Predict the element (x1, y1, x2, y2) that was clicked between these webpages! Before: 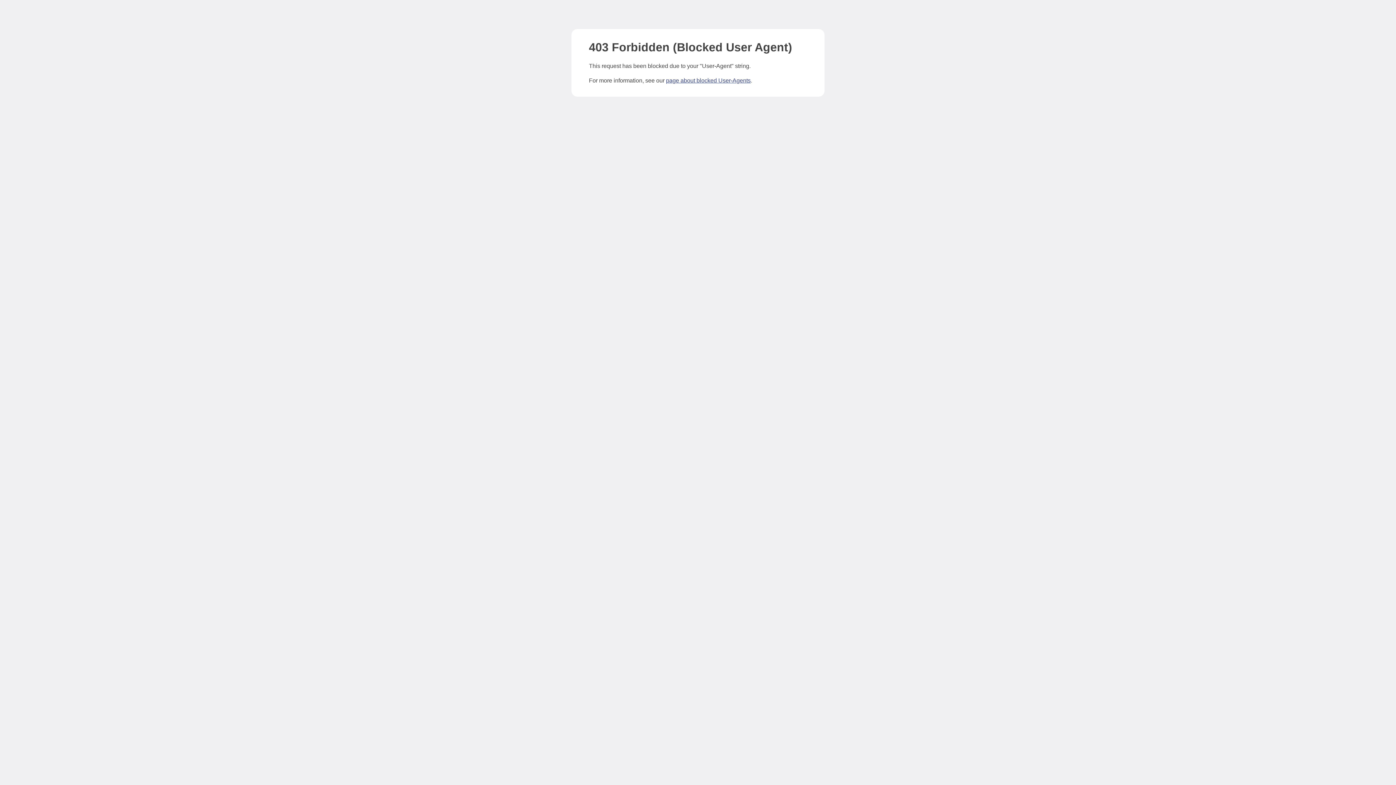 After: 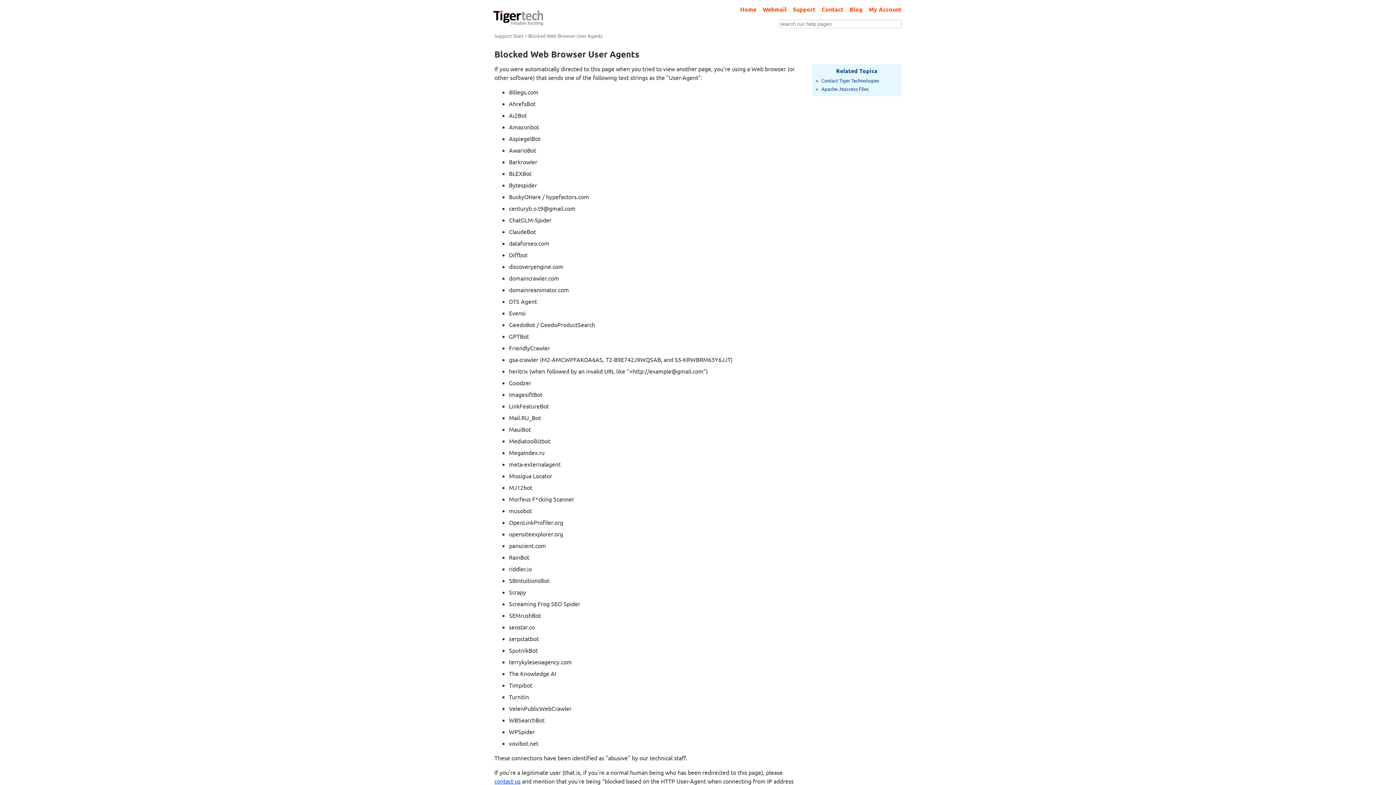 Action: label: page about blocked User-Agents bbox: (666, 77, 750, 83)